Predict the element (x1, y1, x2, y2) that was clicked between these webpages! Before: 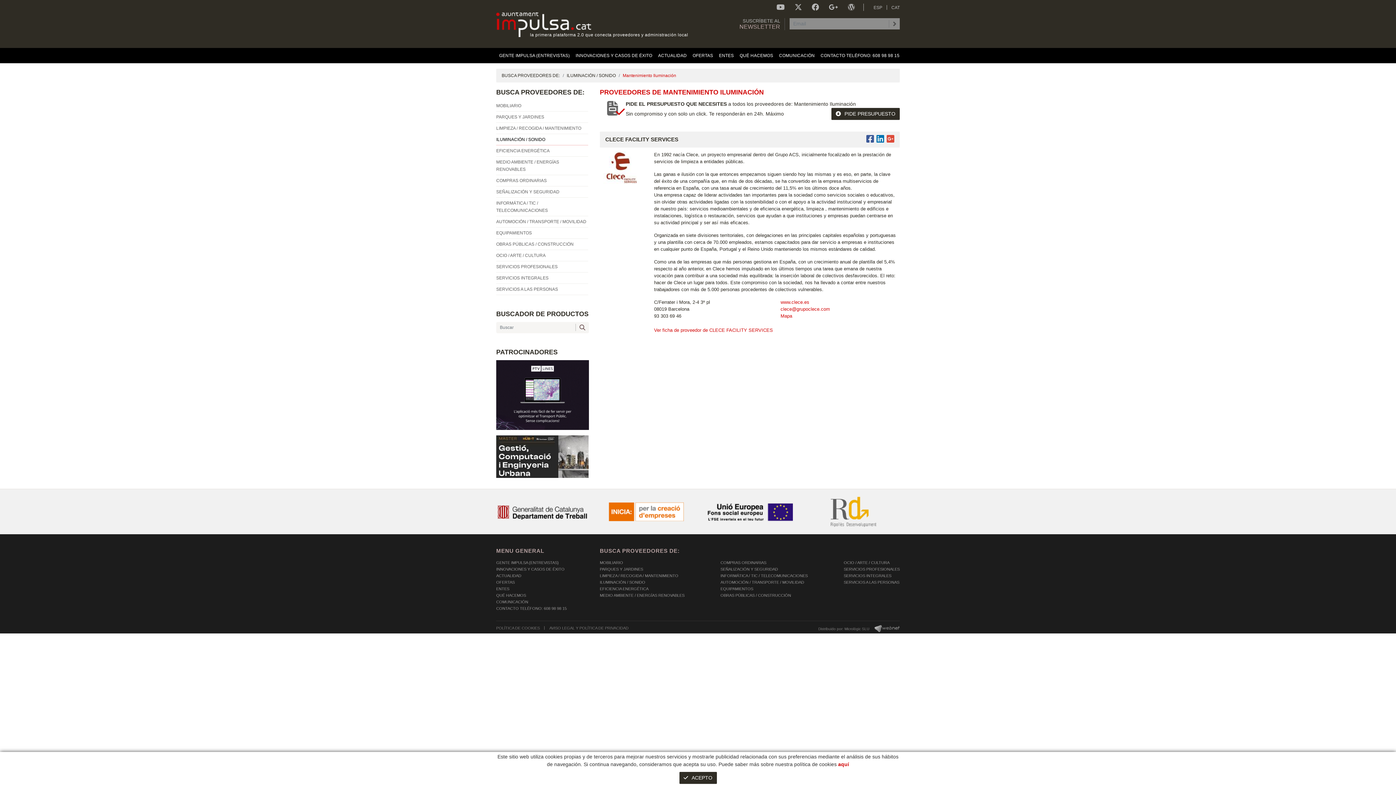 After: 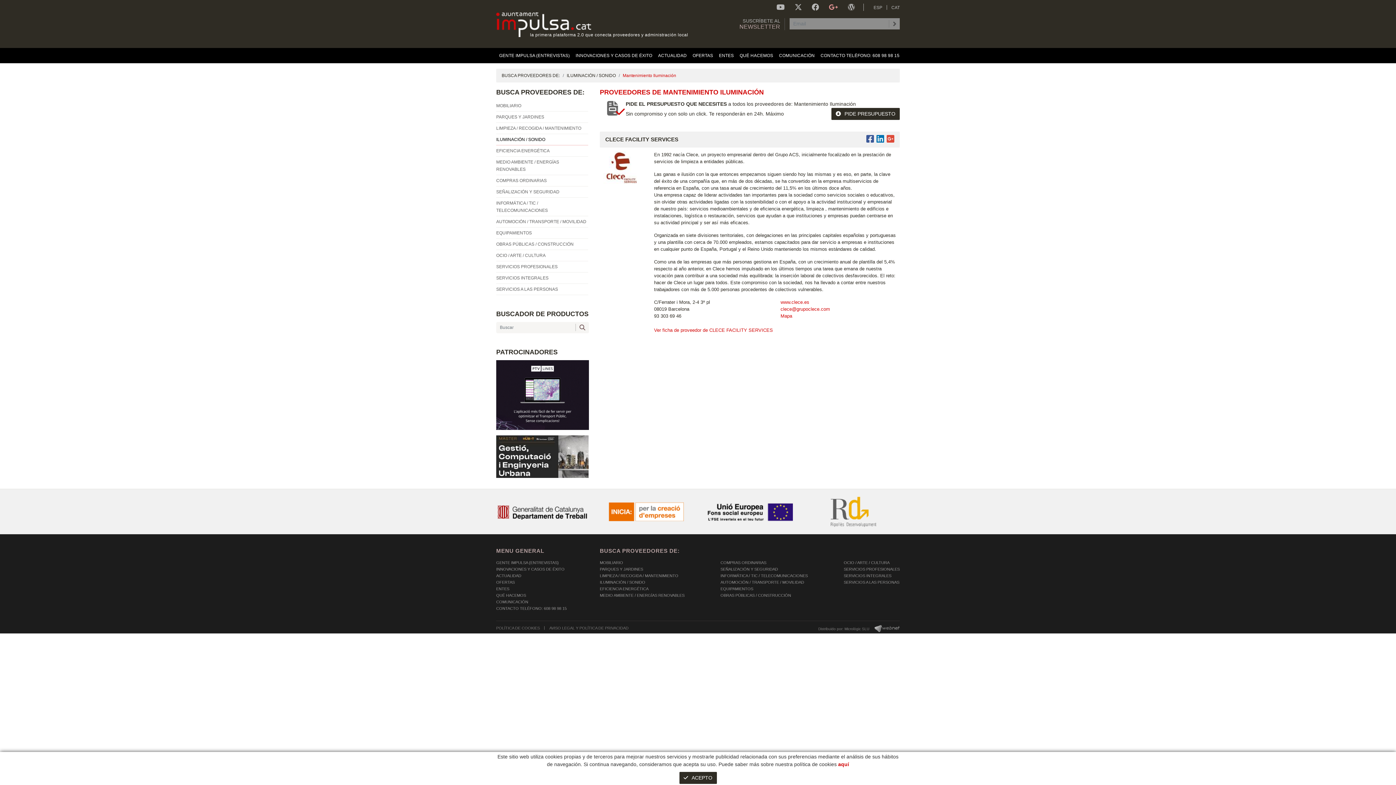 Action: bbox: (829, 3, 838, 11)